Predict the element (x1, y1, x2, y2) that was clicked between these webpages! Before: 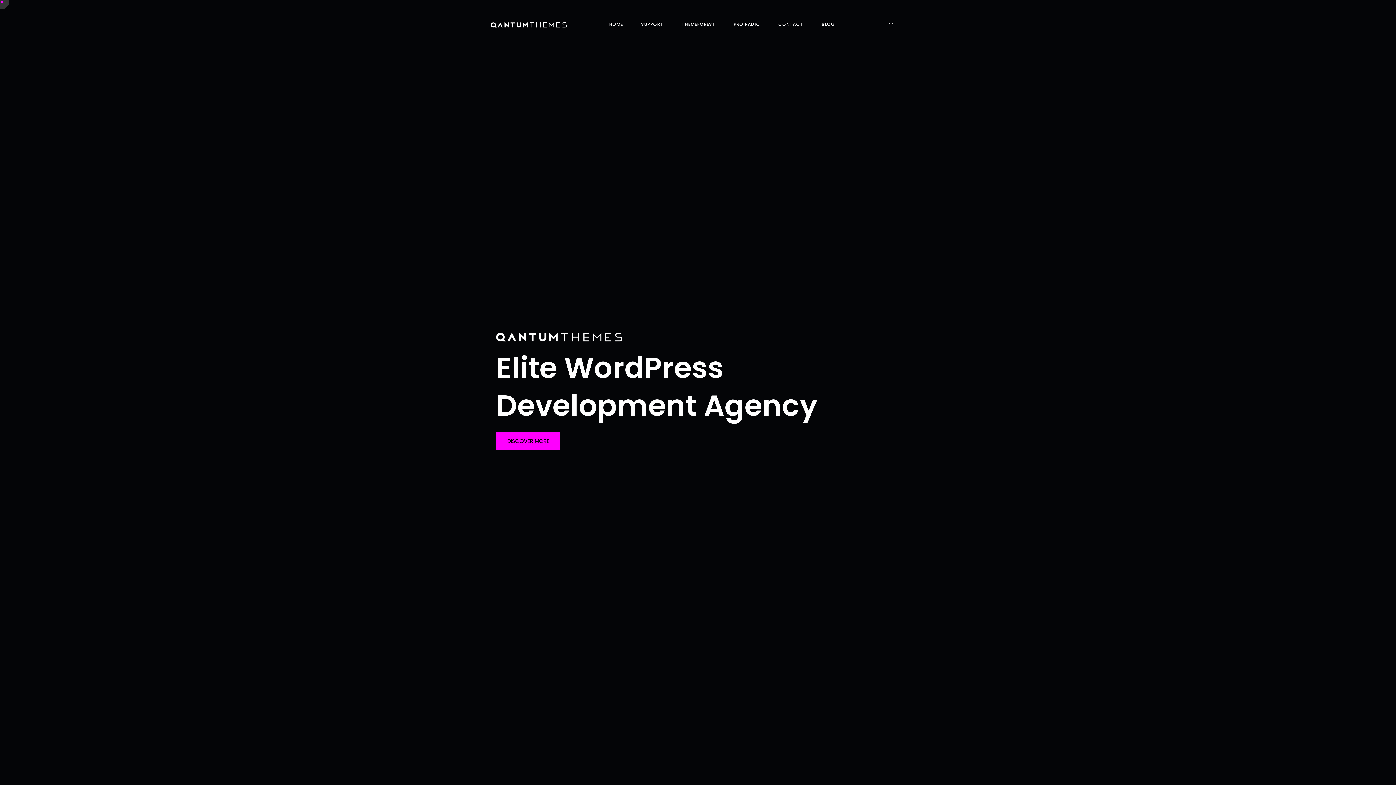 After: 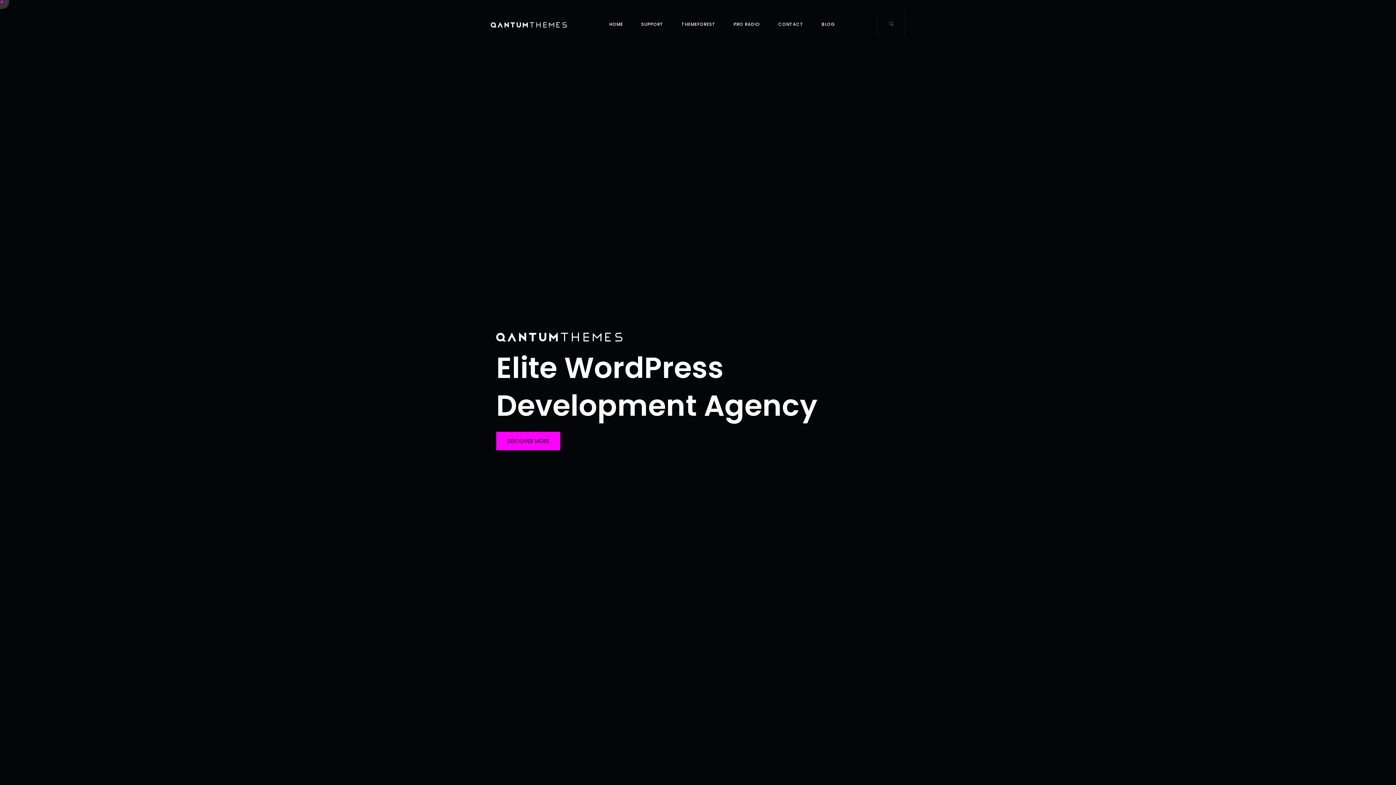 Action: label: HOME
HOME bbox: (609, 18, 623, 29)